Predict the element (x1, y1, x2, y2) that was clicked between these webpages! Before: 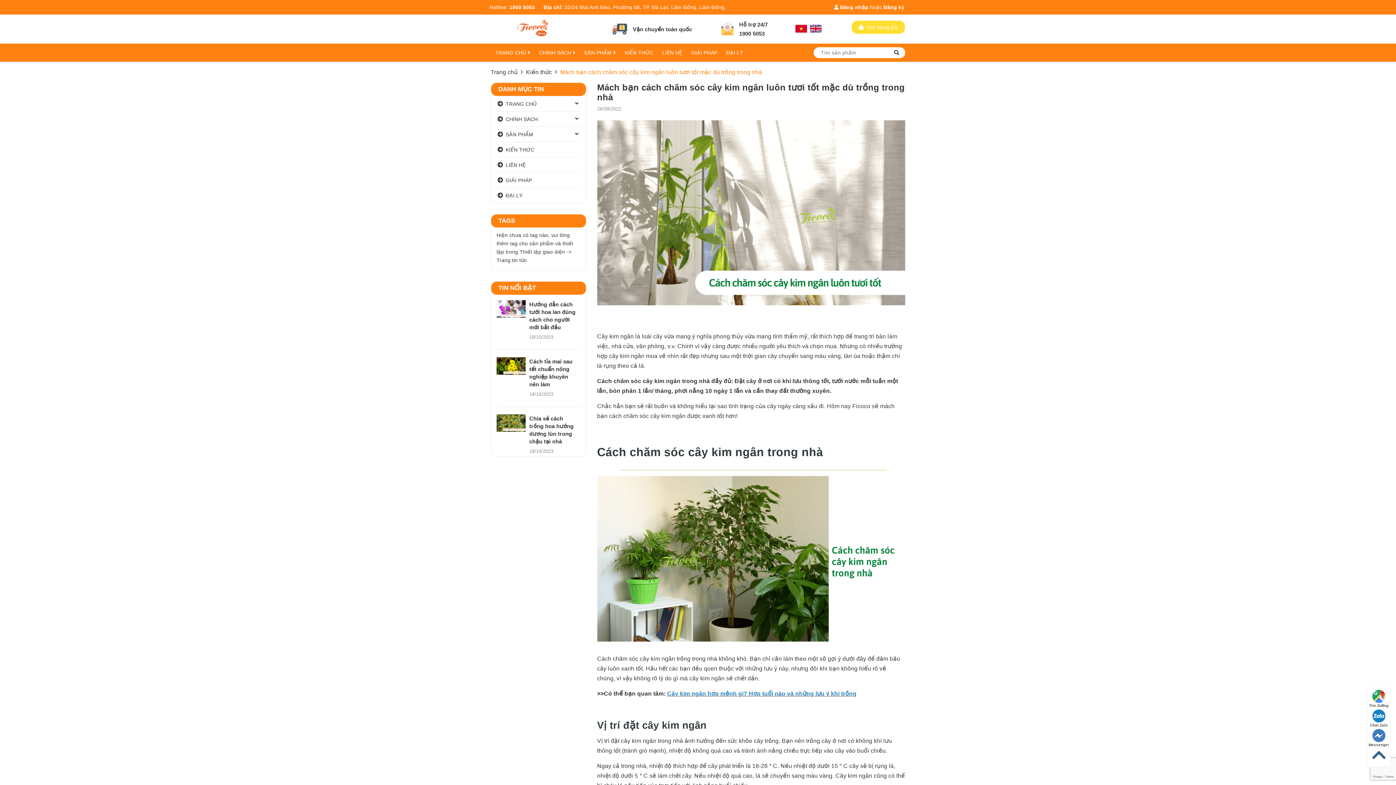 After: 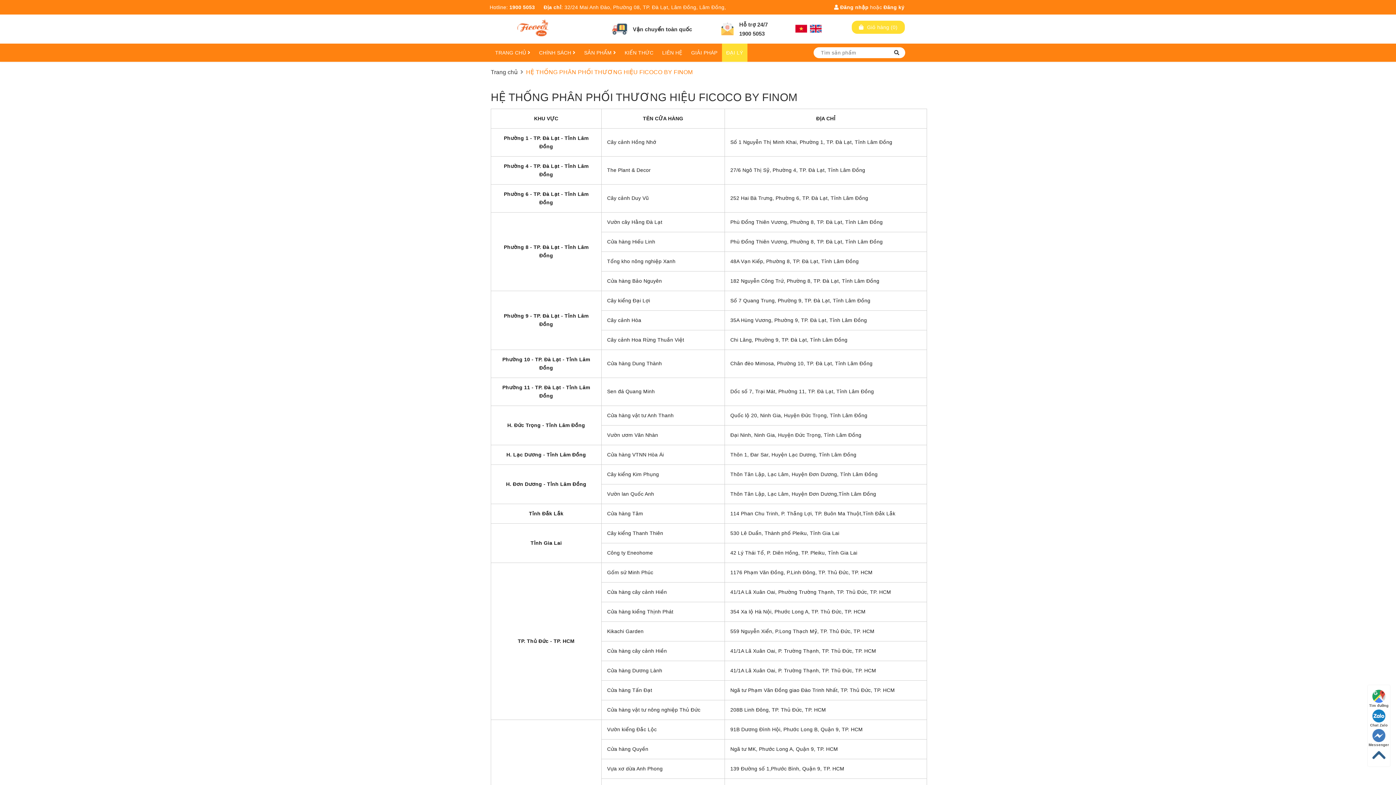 Action: bbox: (722, 43, 747, 61) label: ĐẠI LÝ